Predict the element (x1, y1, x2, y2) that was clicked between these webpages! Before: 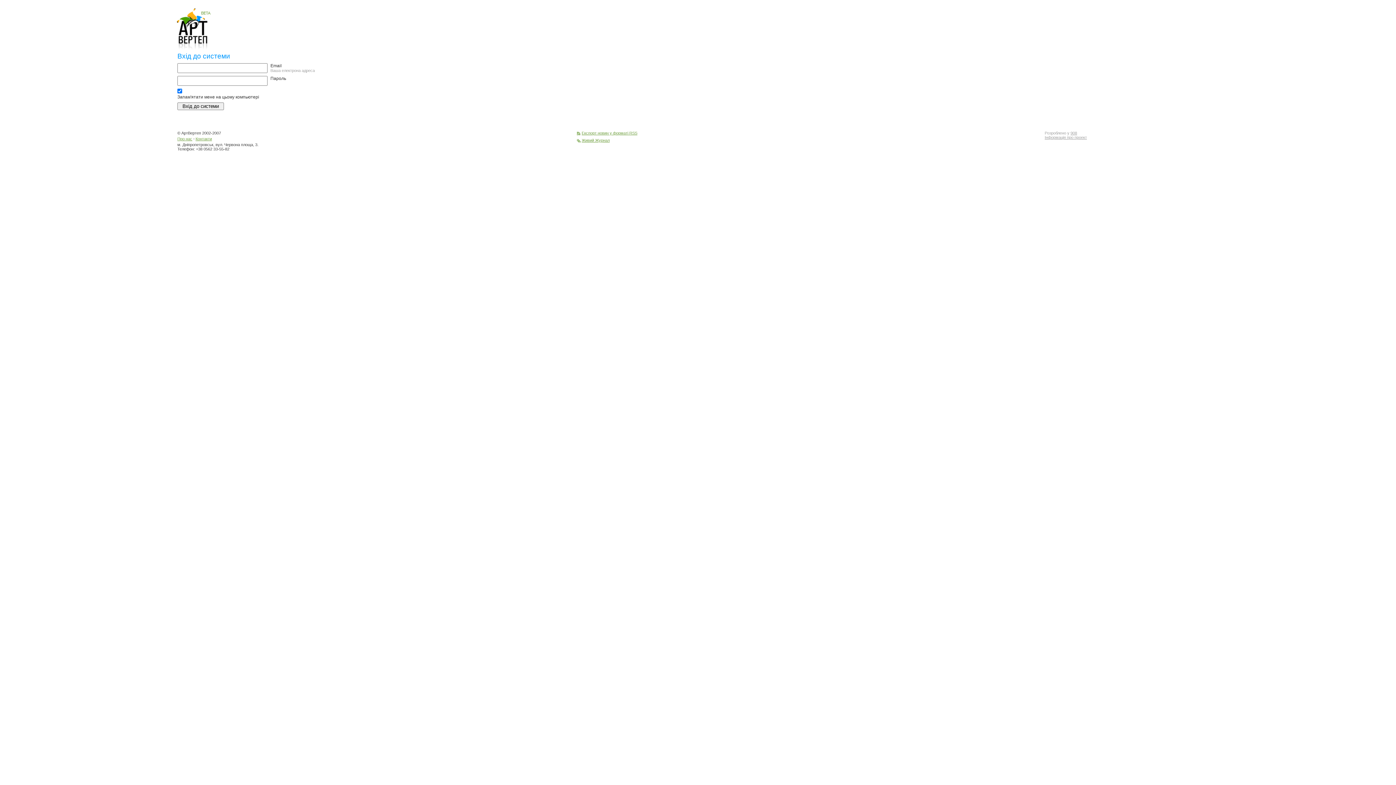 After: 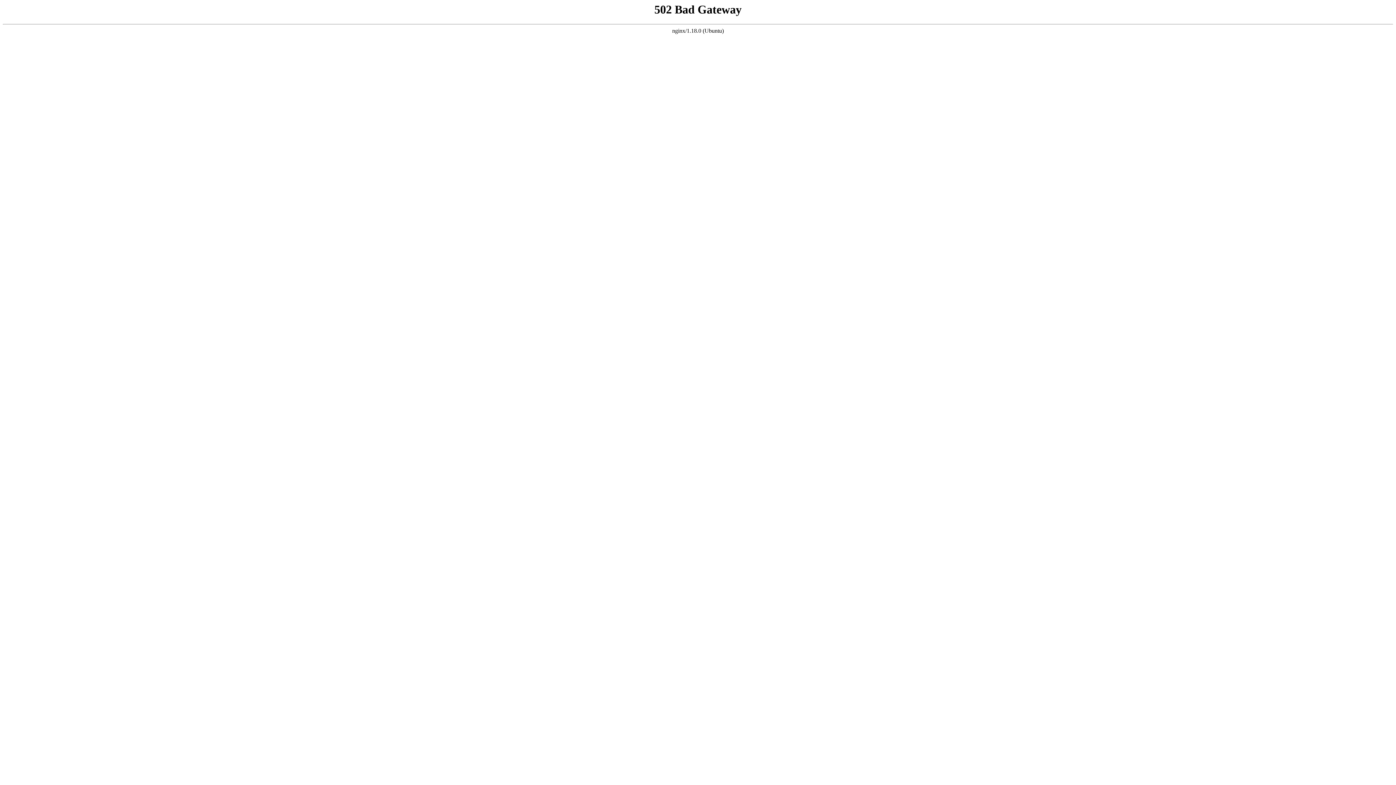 Action: bbox: (177, 136, 192, 141) label: Про нас